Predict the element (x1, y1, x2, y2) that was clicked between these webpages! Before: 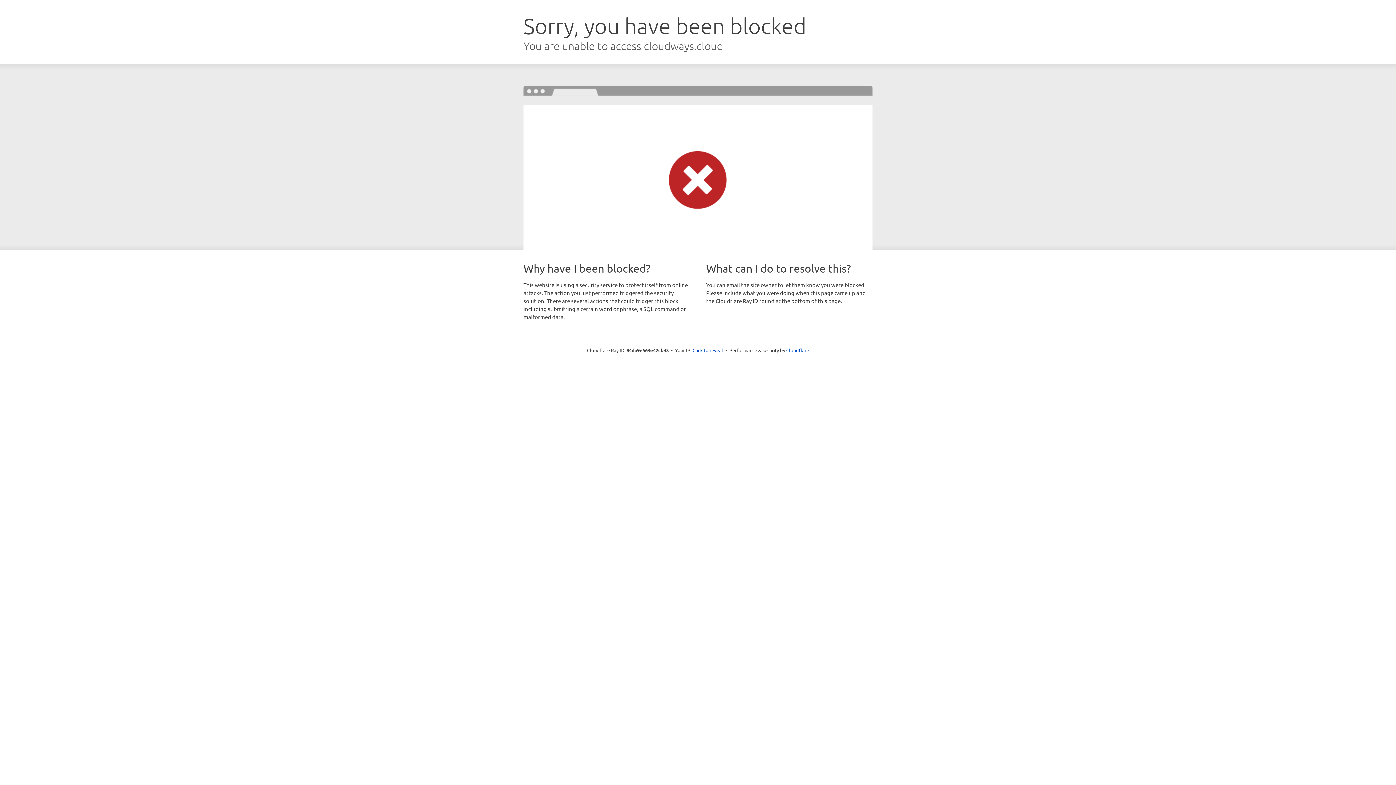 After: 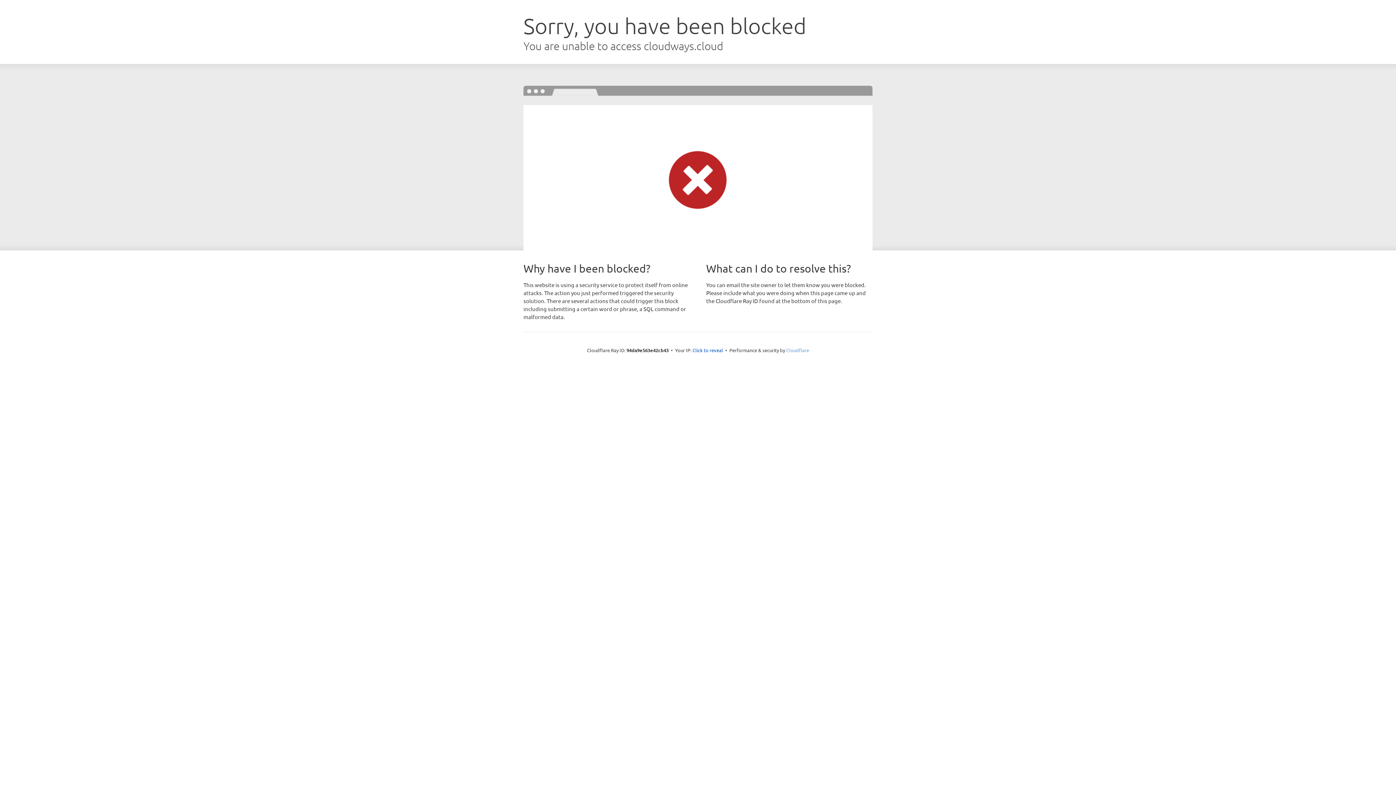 Action: label: Cloudflare bbox: (786, 347, 809, 353)